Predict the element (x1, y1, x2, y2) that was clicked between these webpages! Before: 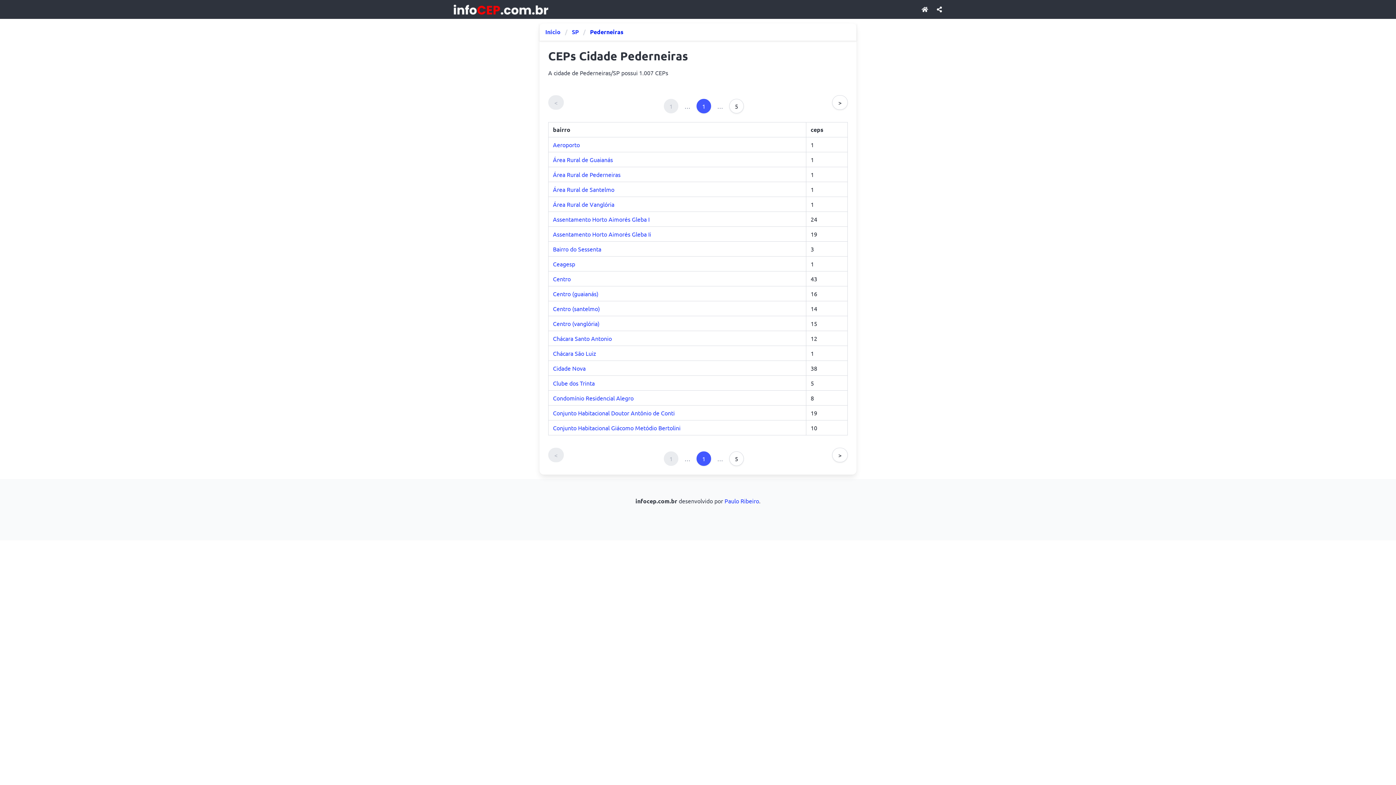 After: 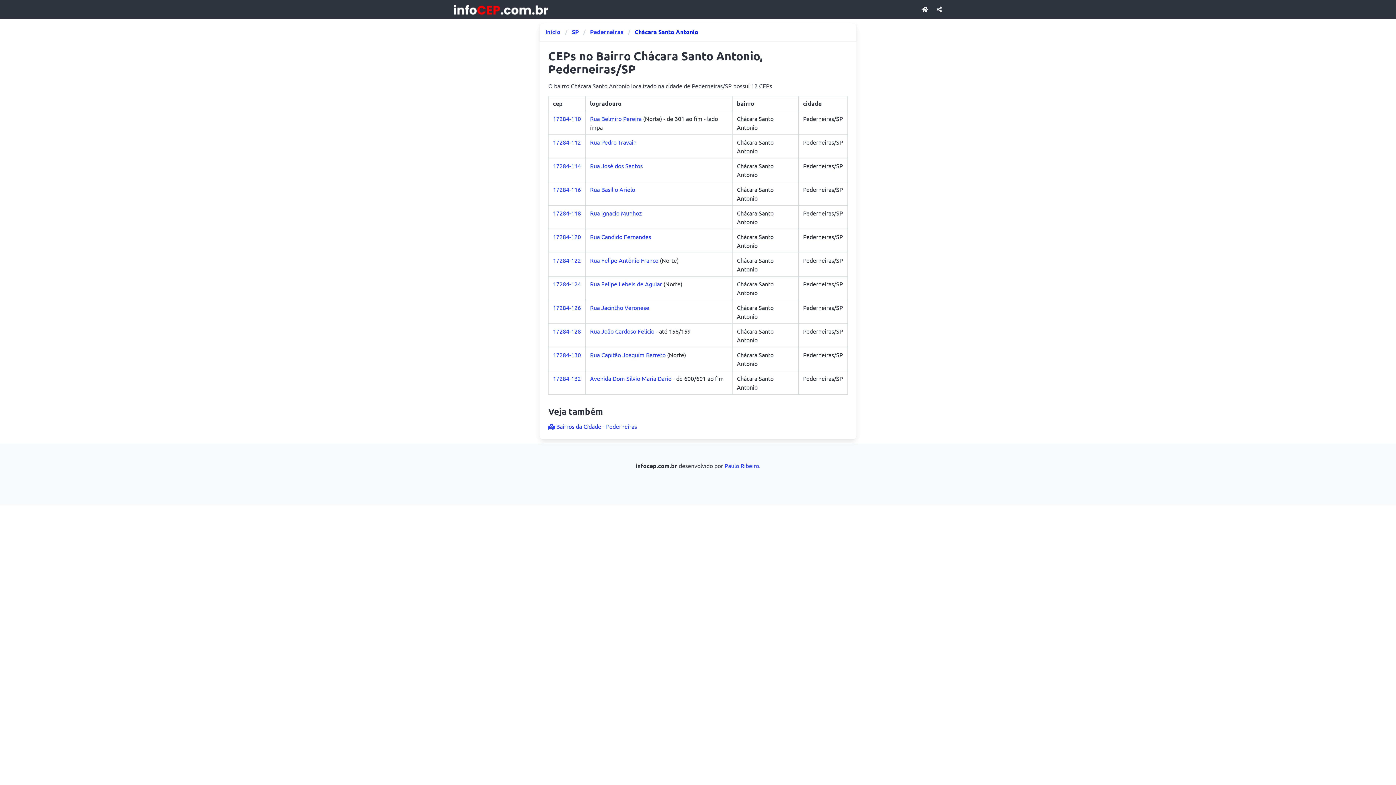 Action: label: Chácara Santo Antonio bbox: (553, 334, 612, 342)